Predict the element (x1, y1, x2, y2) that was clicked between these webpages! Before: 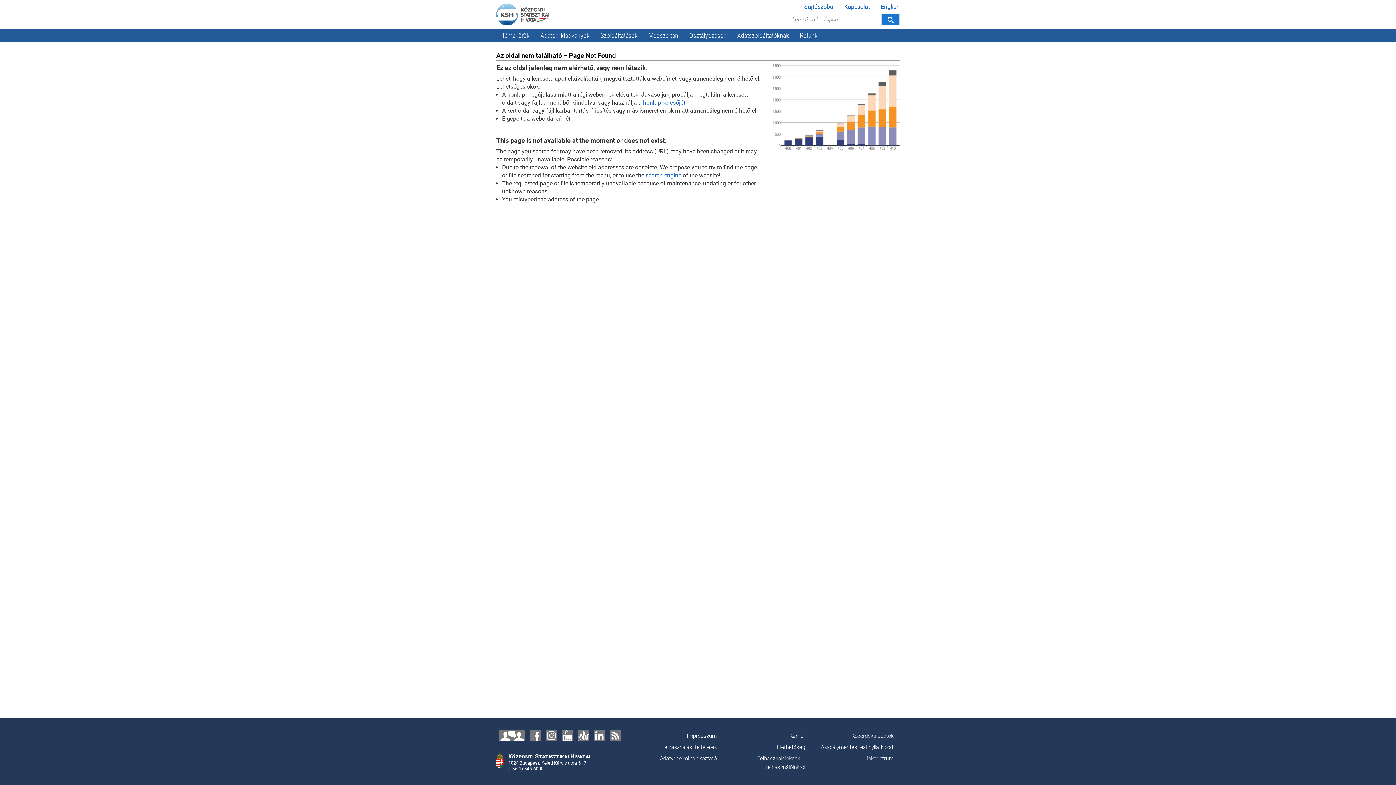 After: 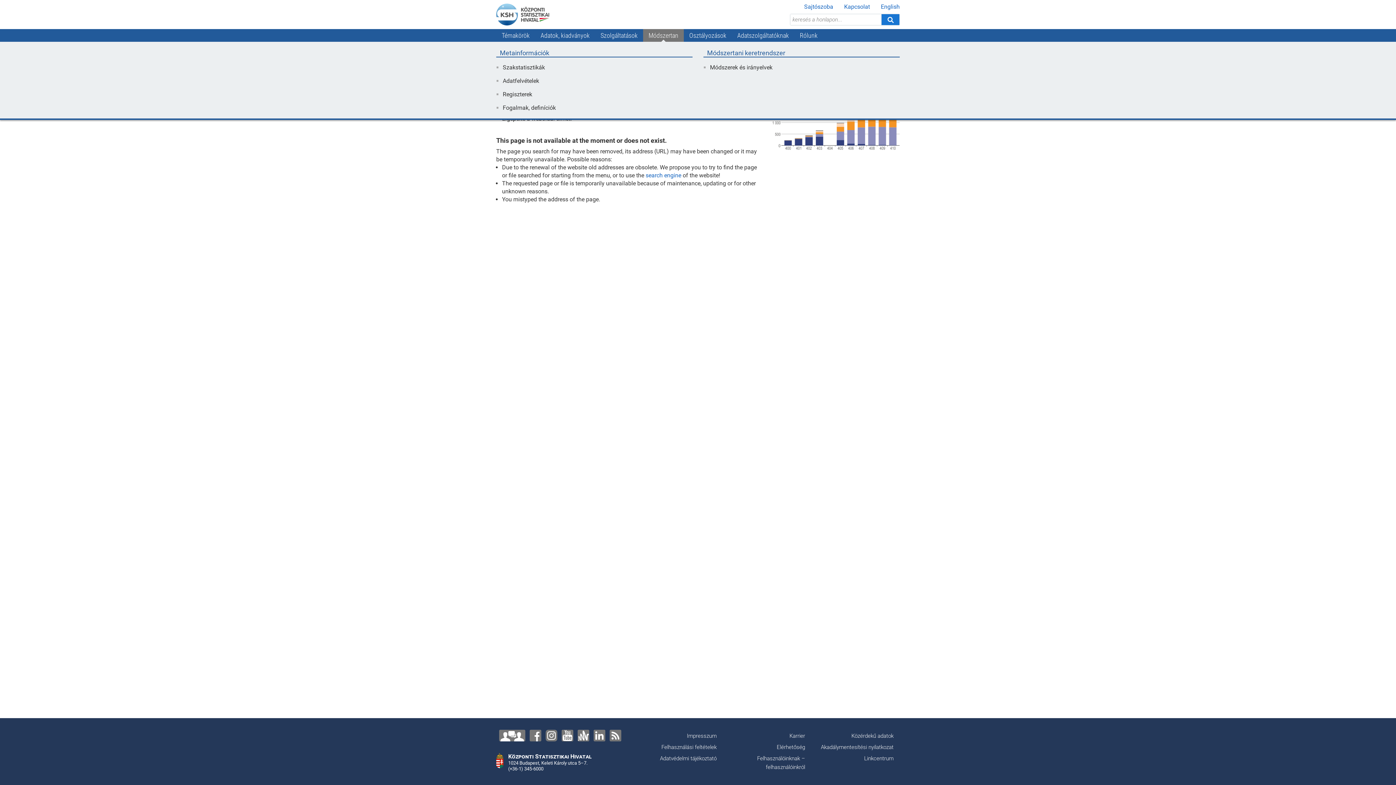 Action: bbox: (643, 29, 684, 41) label: Módszertan